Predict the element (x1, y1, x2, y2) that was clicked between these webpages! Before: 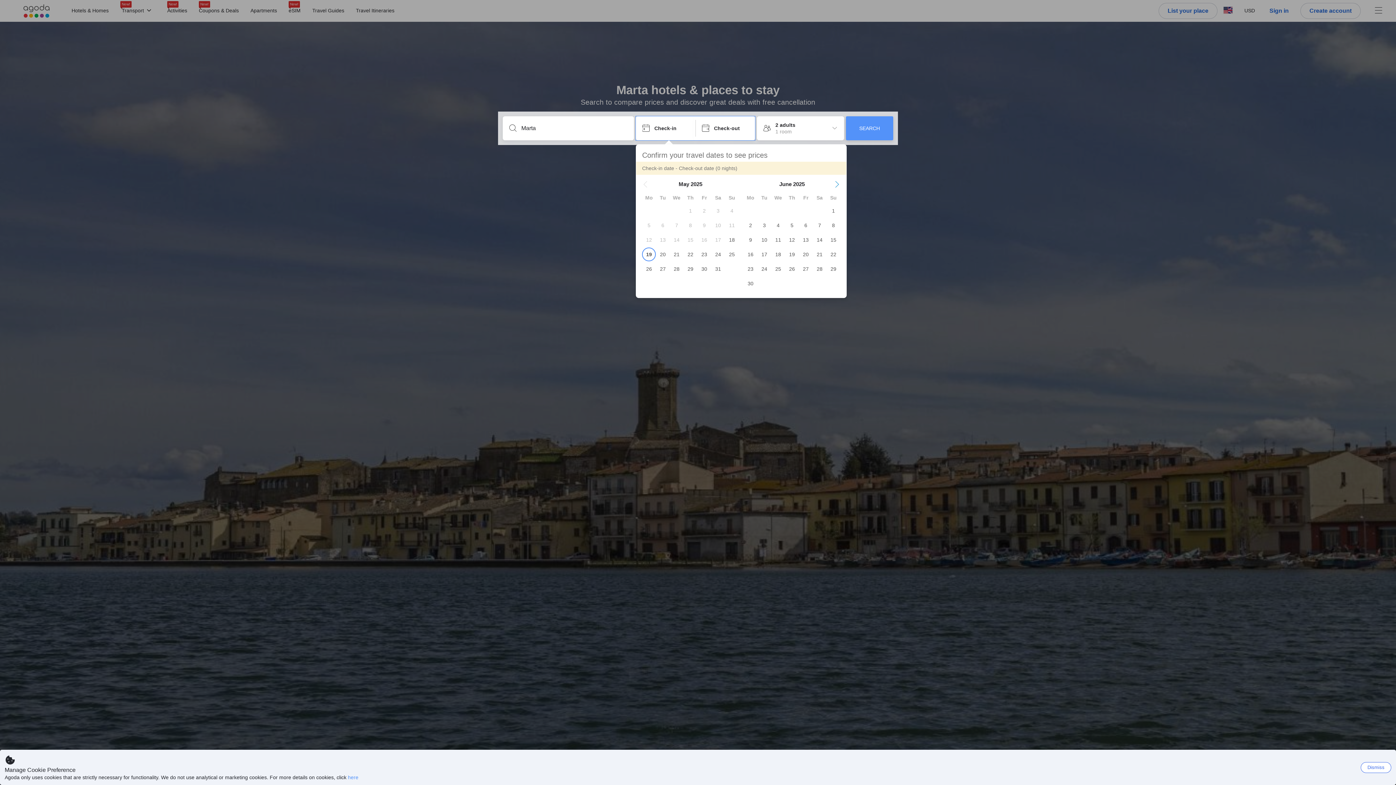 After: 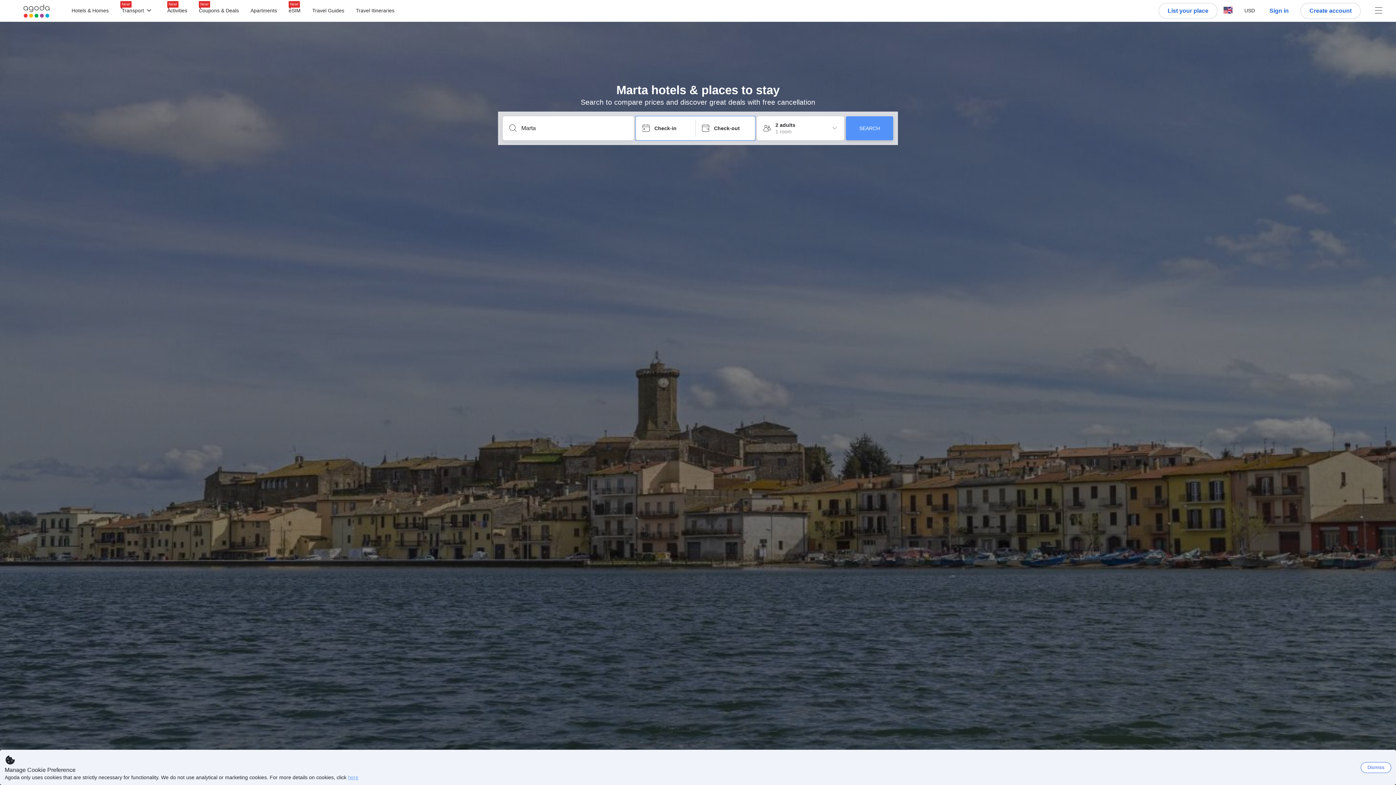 Action: label: here bbox: (348, 774, 358, 780)